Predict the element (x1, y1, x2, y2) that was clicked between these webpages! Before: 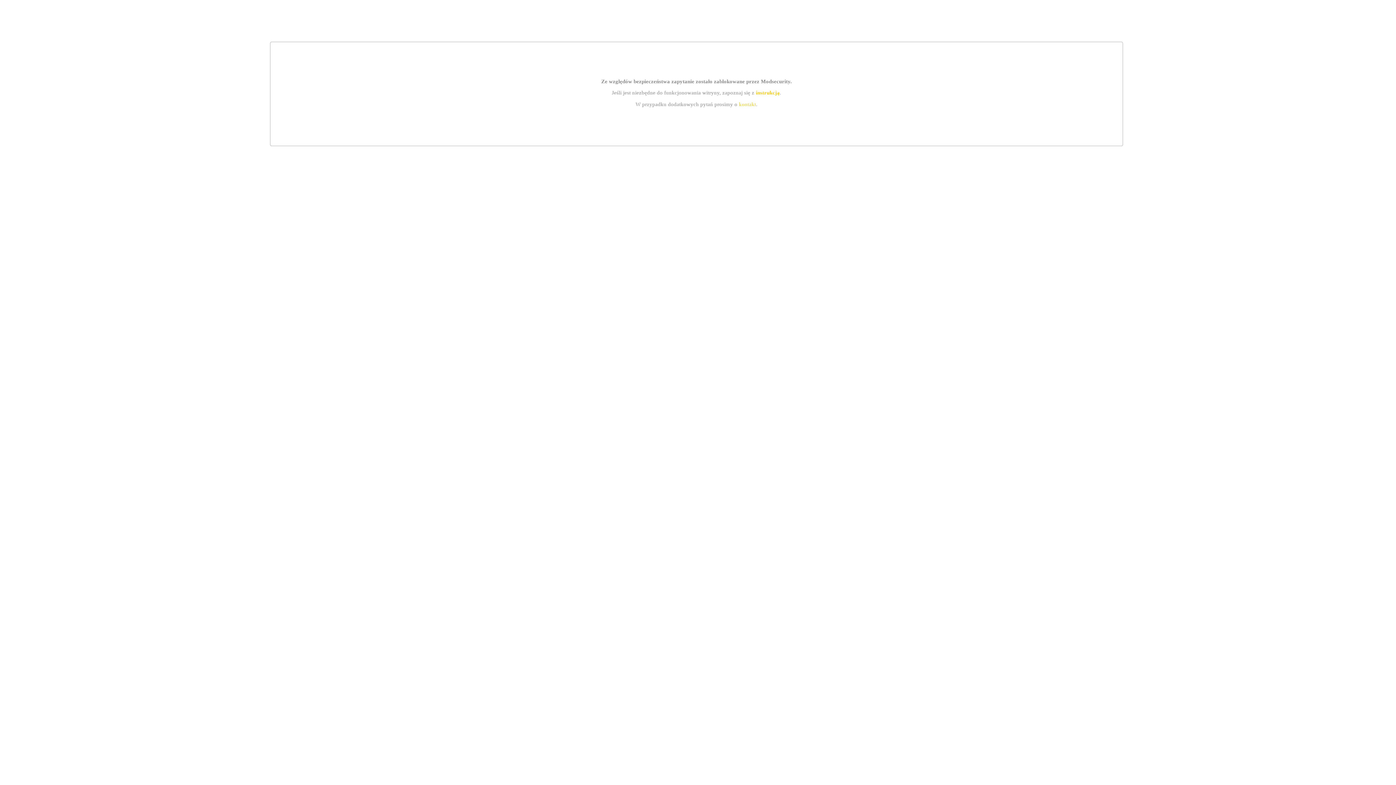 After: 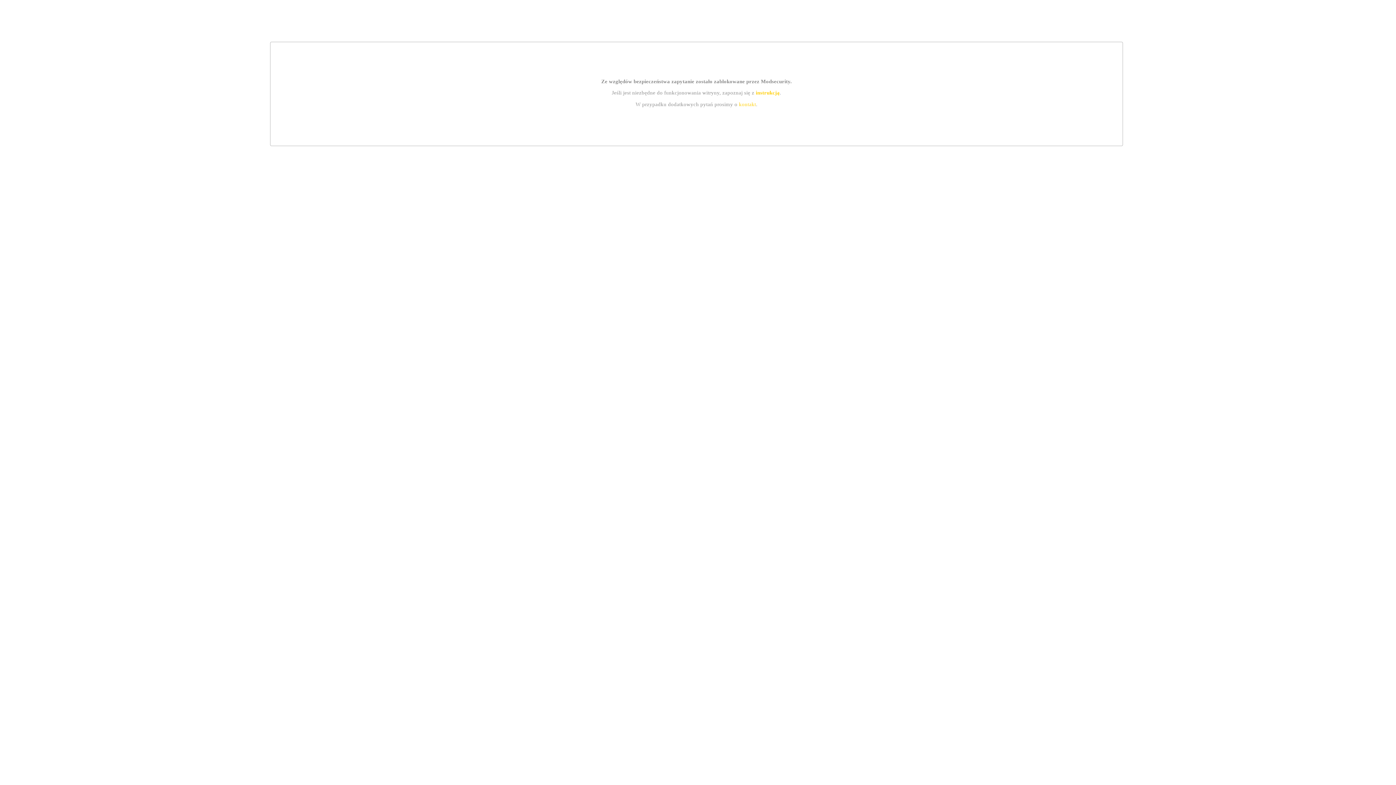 Action: label: kontakt bbox: (739, 101, 756, 107)